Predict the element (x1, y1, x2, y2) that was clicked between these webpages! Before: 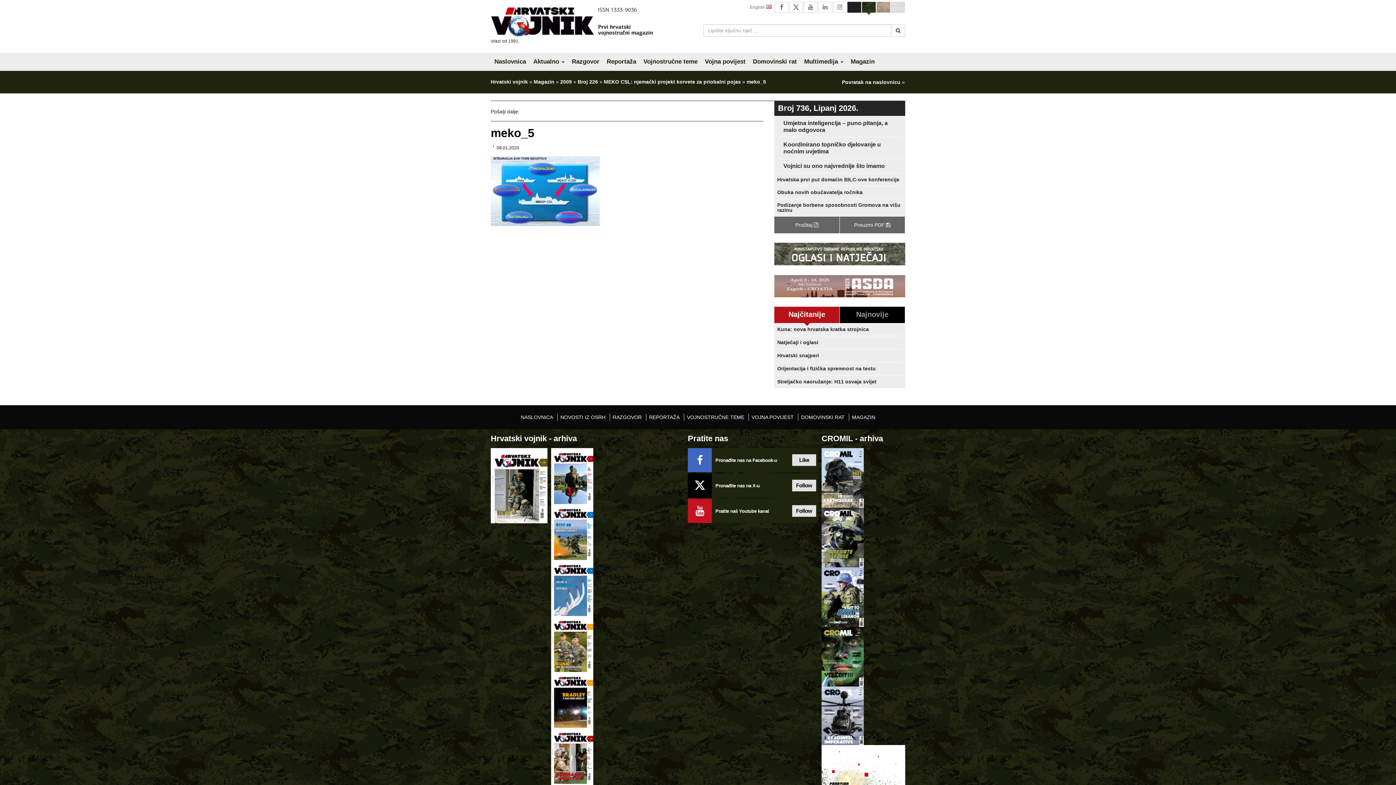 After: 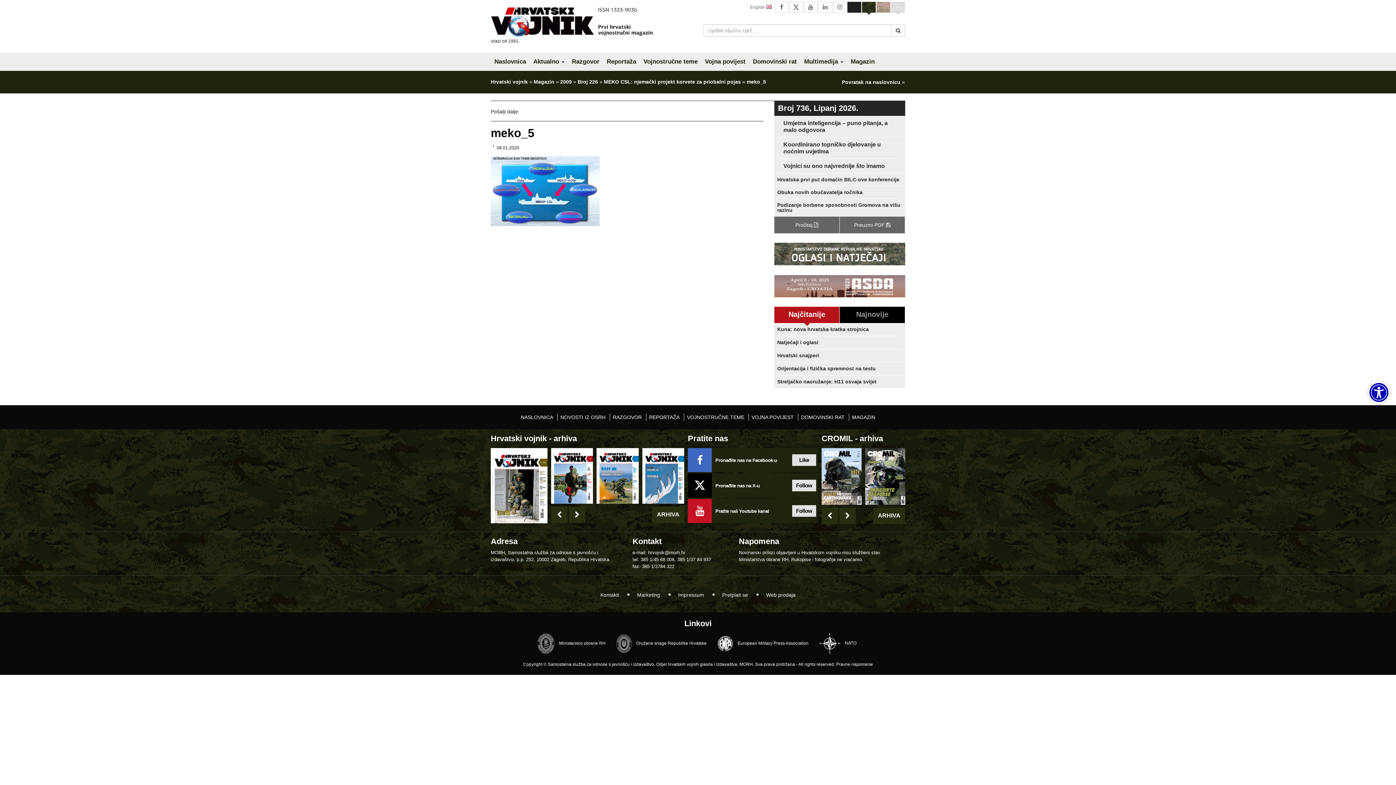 Action: label:   bbox: (891, 1, 905, 12)